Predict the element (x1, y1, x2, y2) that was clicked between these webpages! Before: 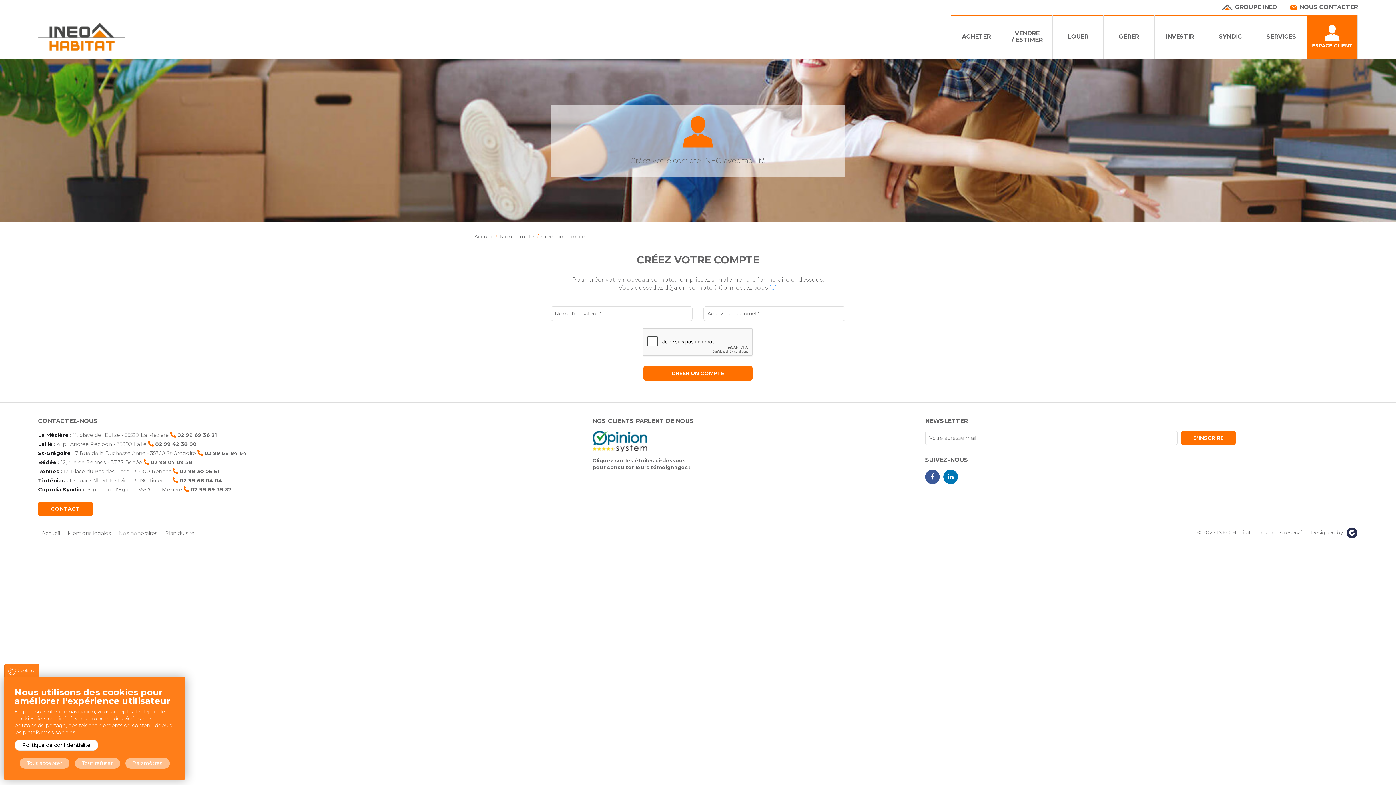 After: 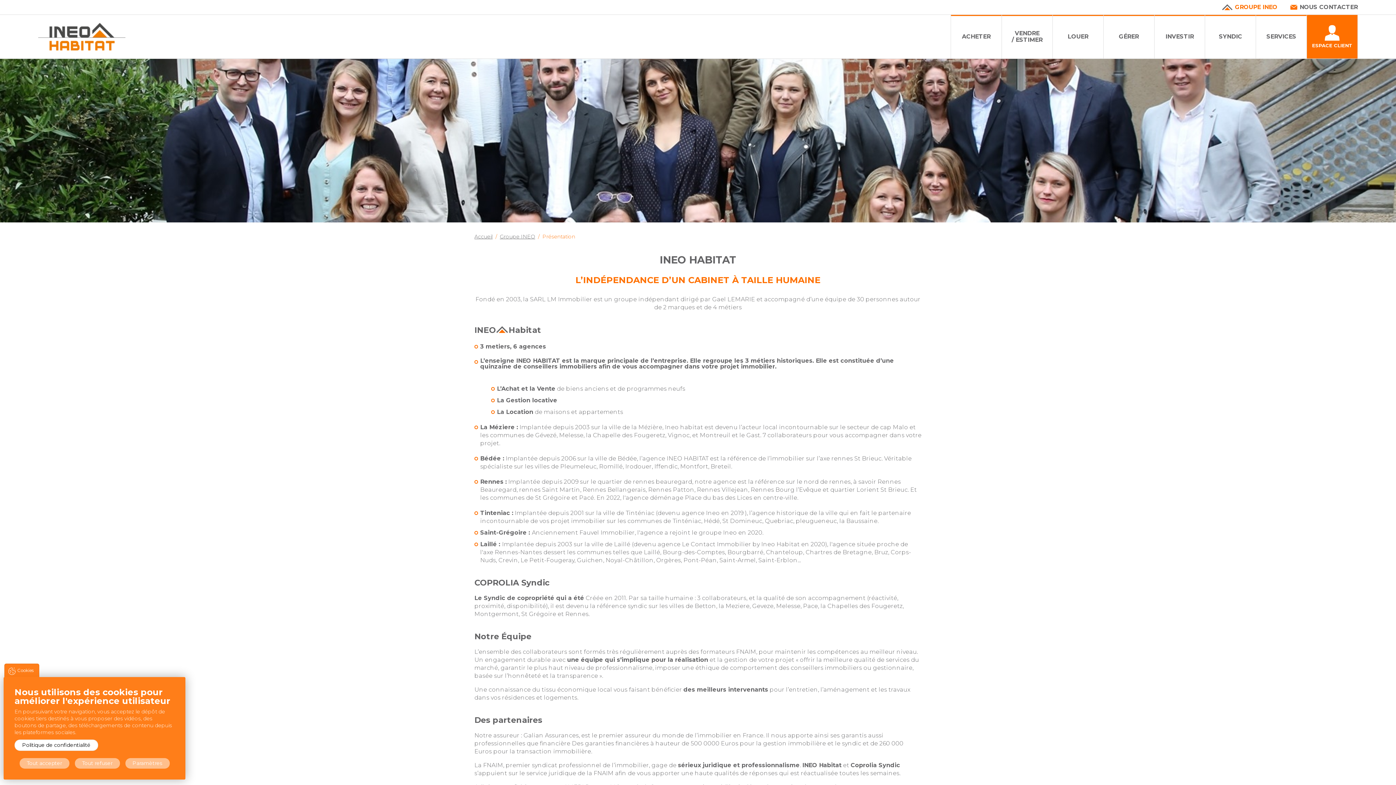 Action: bbox: (1222, 1, 1277, 12) label: GROUPE INEO